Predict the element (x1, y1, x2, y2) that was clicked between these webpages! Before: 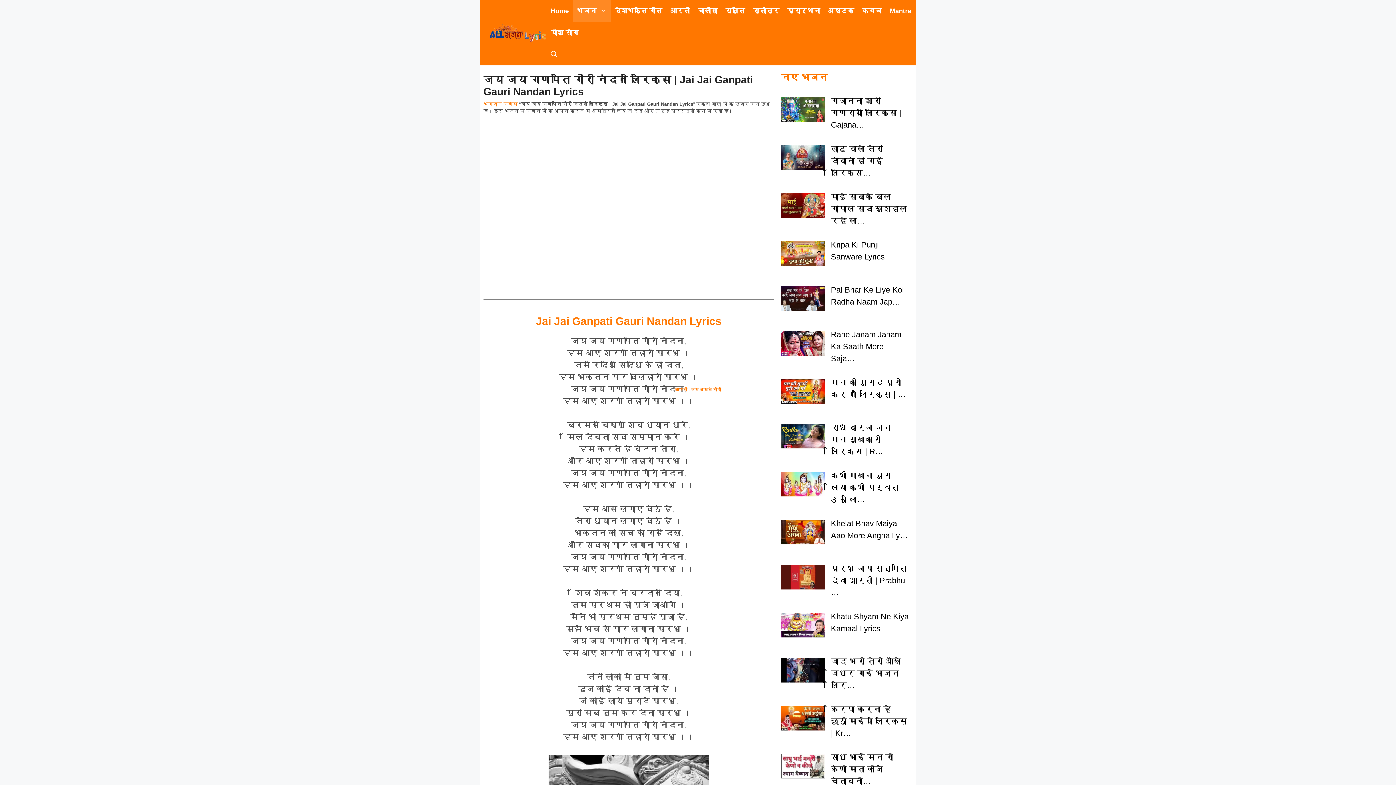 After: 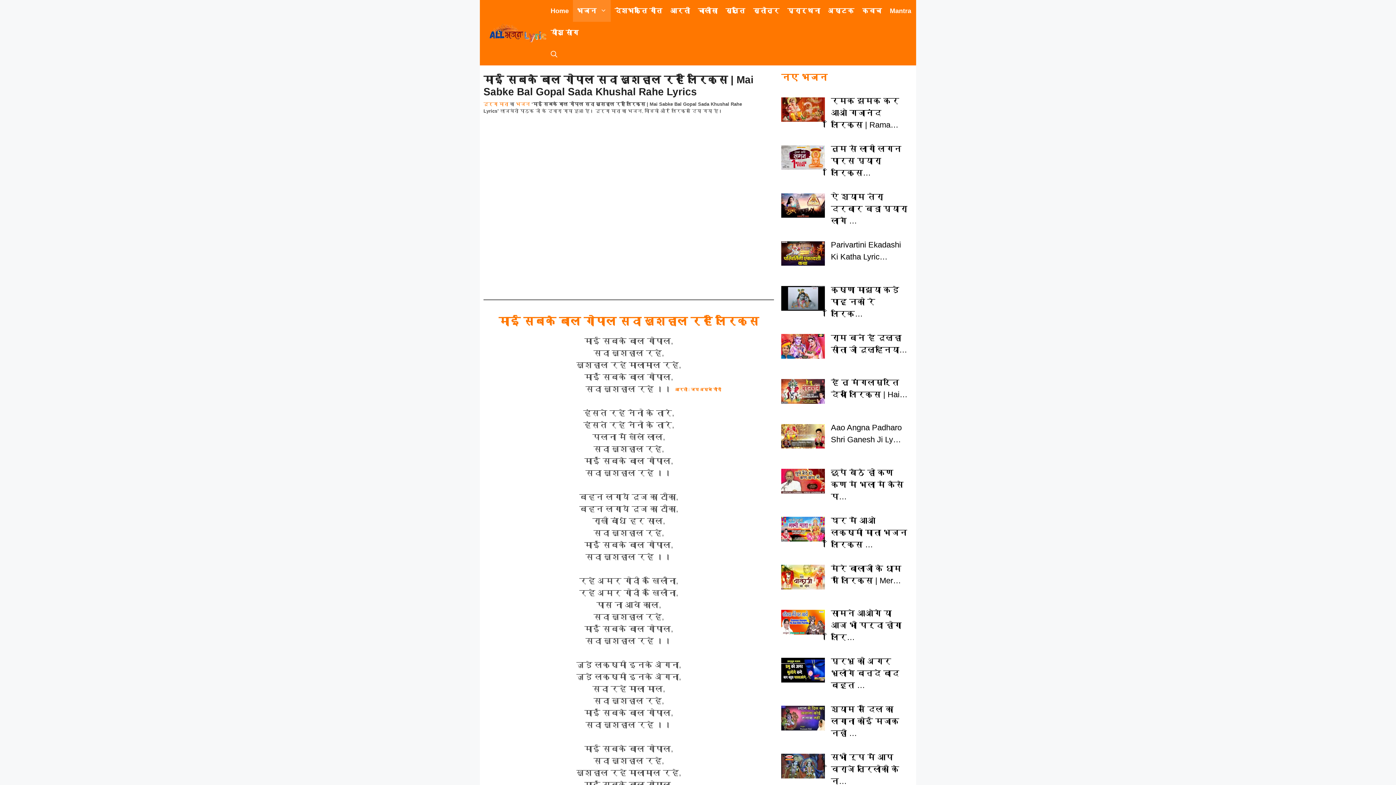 Action: label: माई सबके बाल गोपाल सदा खुशहाल रहे ल… bbox: (831, 192, 907, 225)